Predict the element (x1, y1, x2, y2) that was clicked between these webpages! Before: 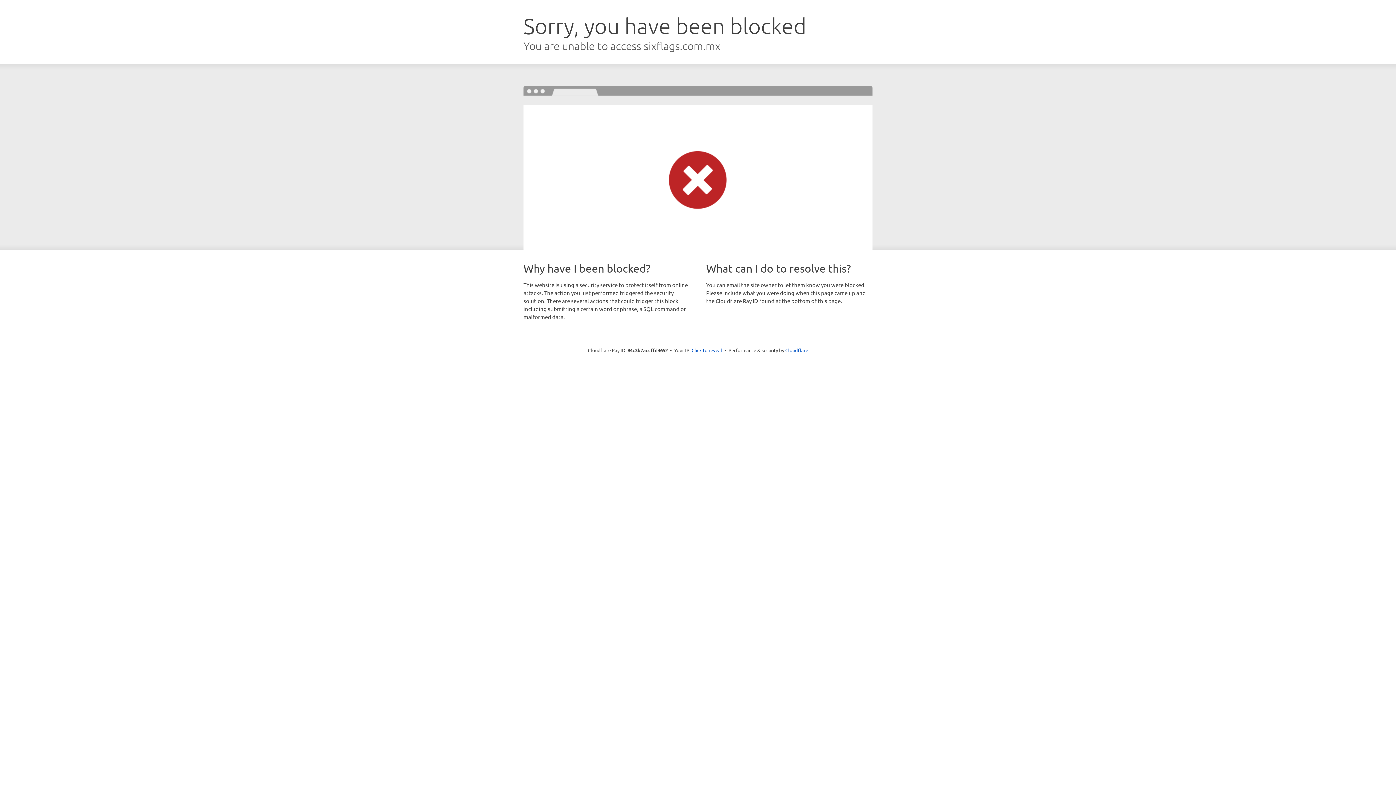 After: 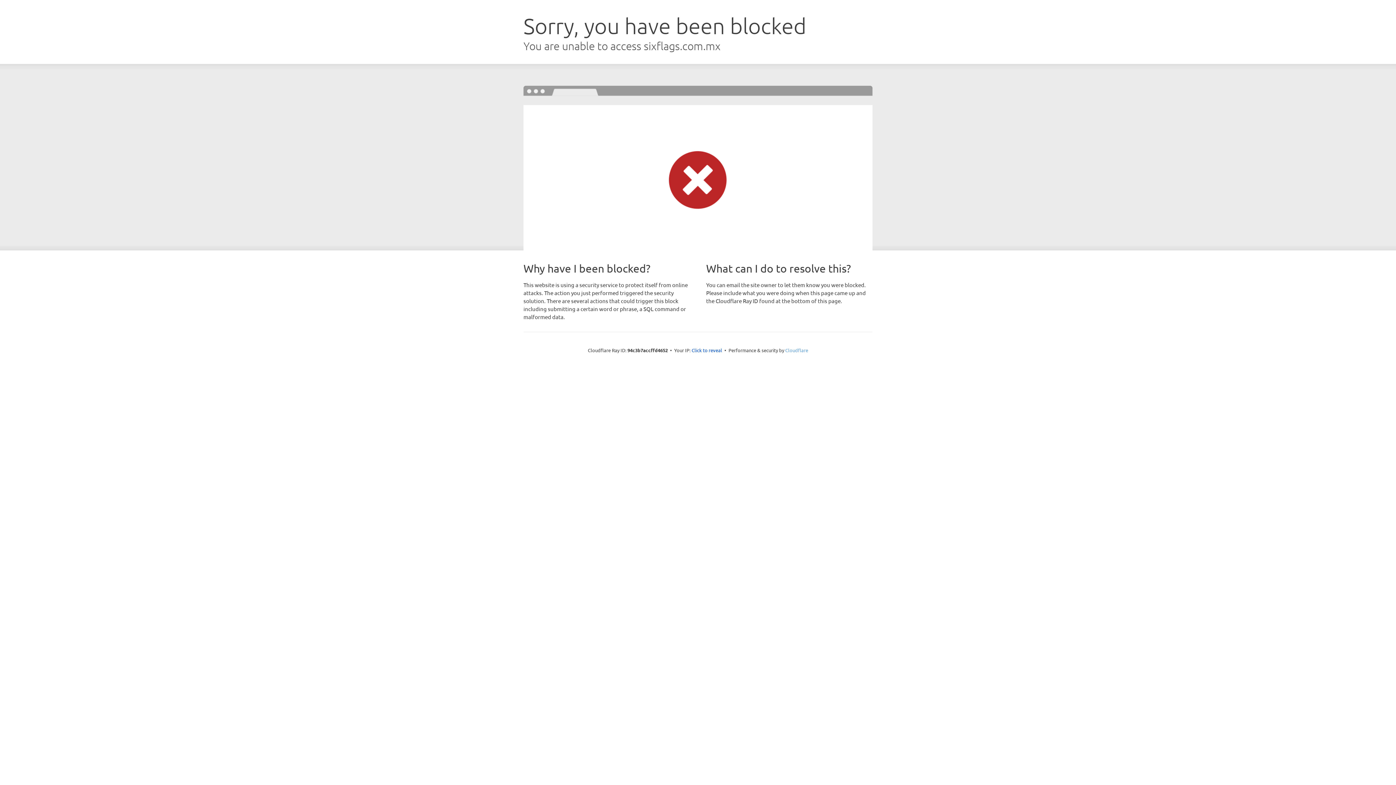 Action: bbox: (785, 347, 808, 353) label: Cloudflare